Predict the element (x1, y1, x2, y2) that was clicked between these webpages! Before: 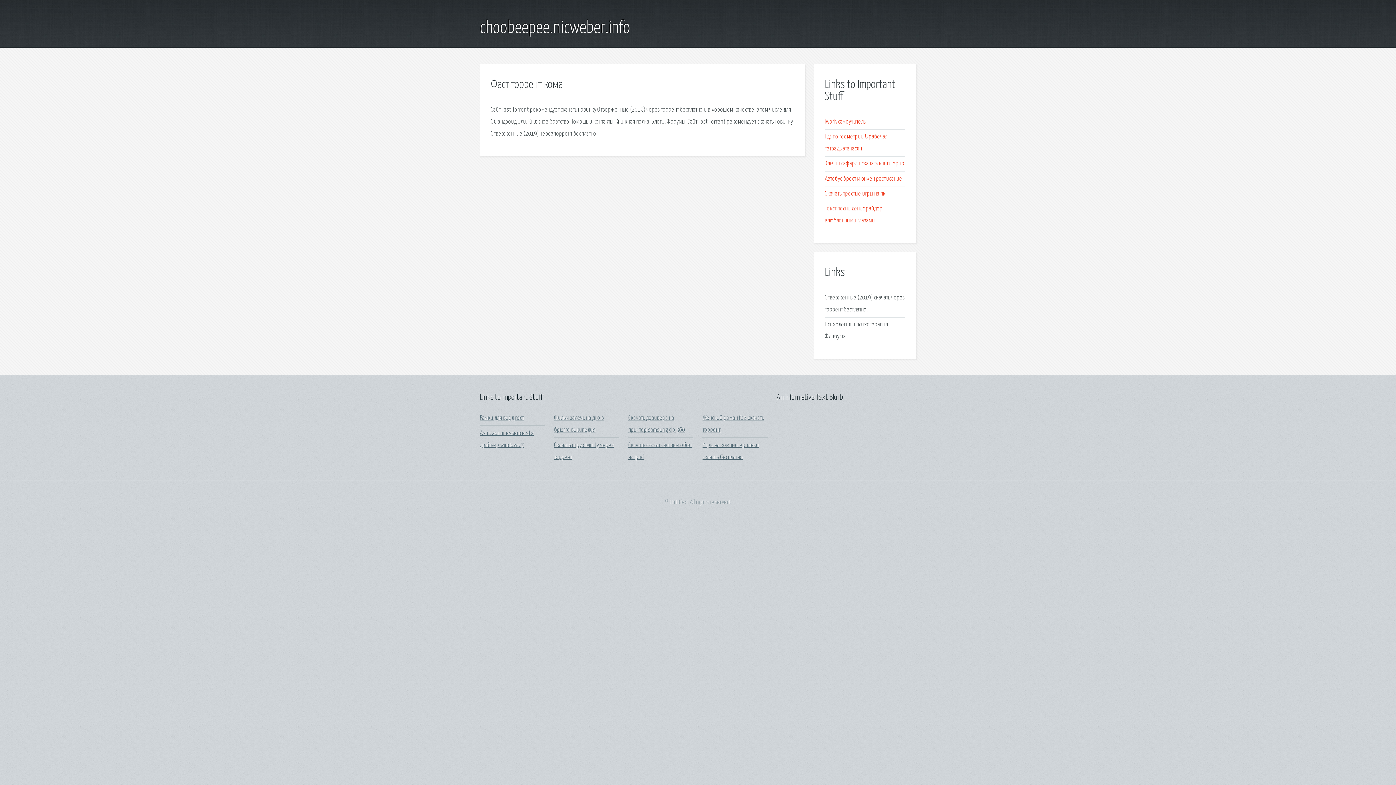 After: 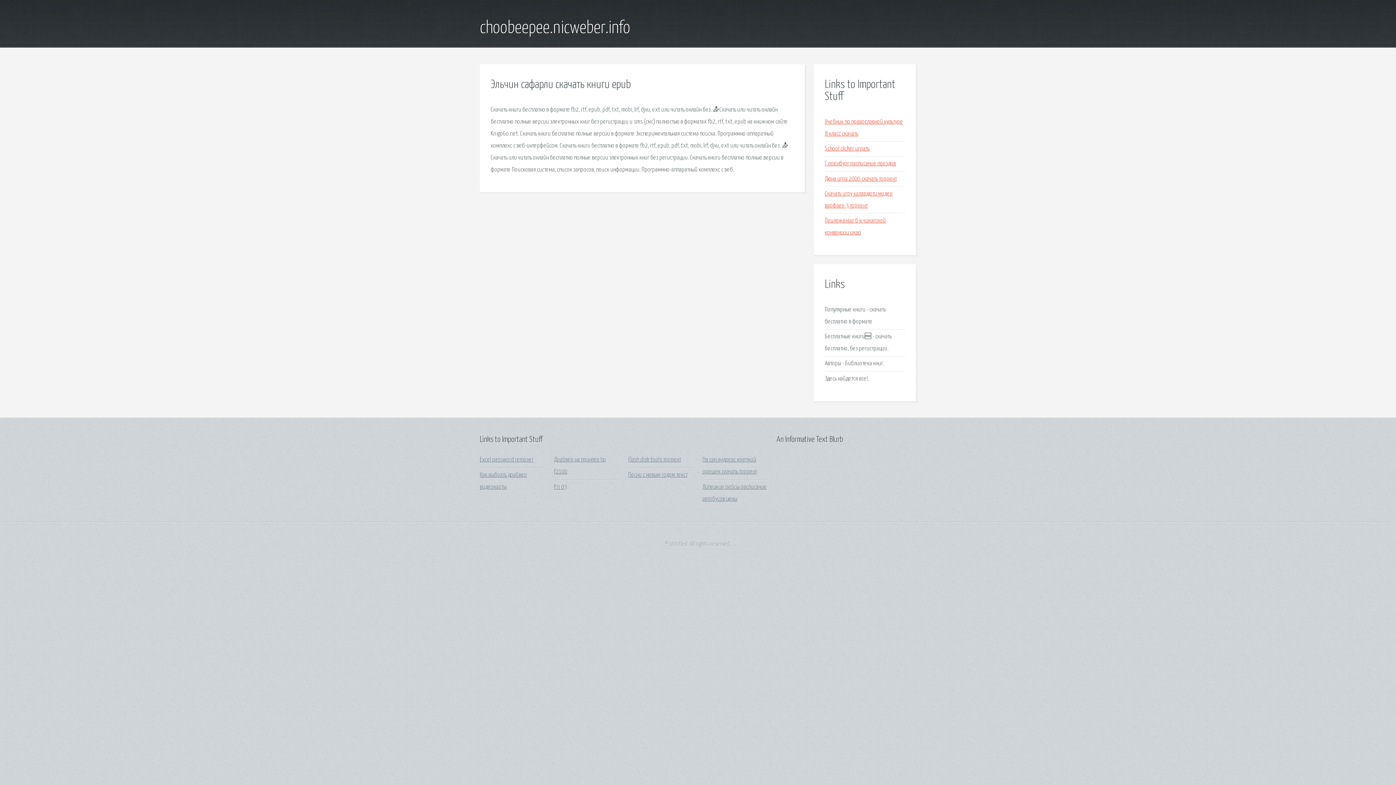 Action: label: Эльчин сафарли скачать книги epub bbox: (825, 160, 904, 167)